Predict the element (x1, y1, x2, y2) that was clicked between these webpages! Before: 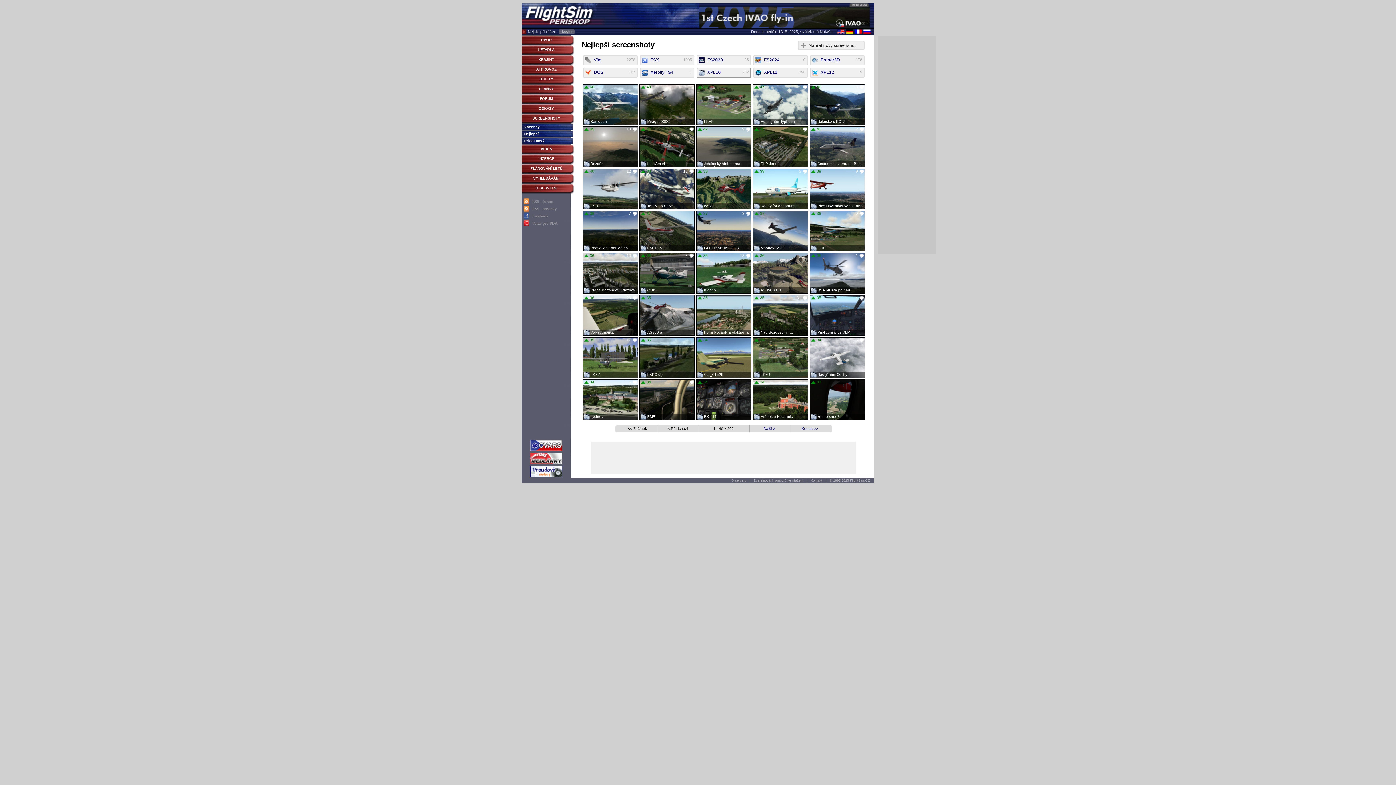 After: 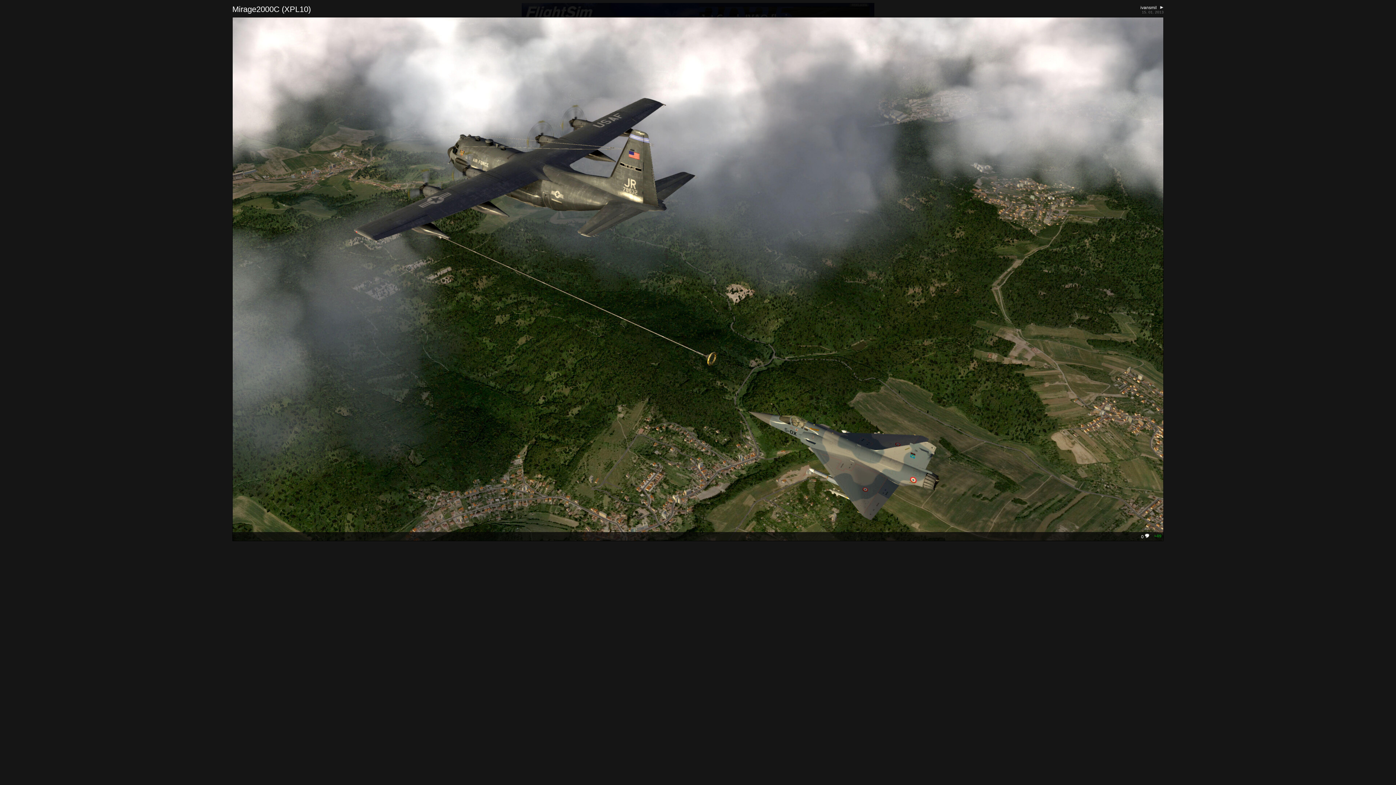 Action: label: 49
Mirage2000C bbox: (639, 84, 694, 124)